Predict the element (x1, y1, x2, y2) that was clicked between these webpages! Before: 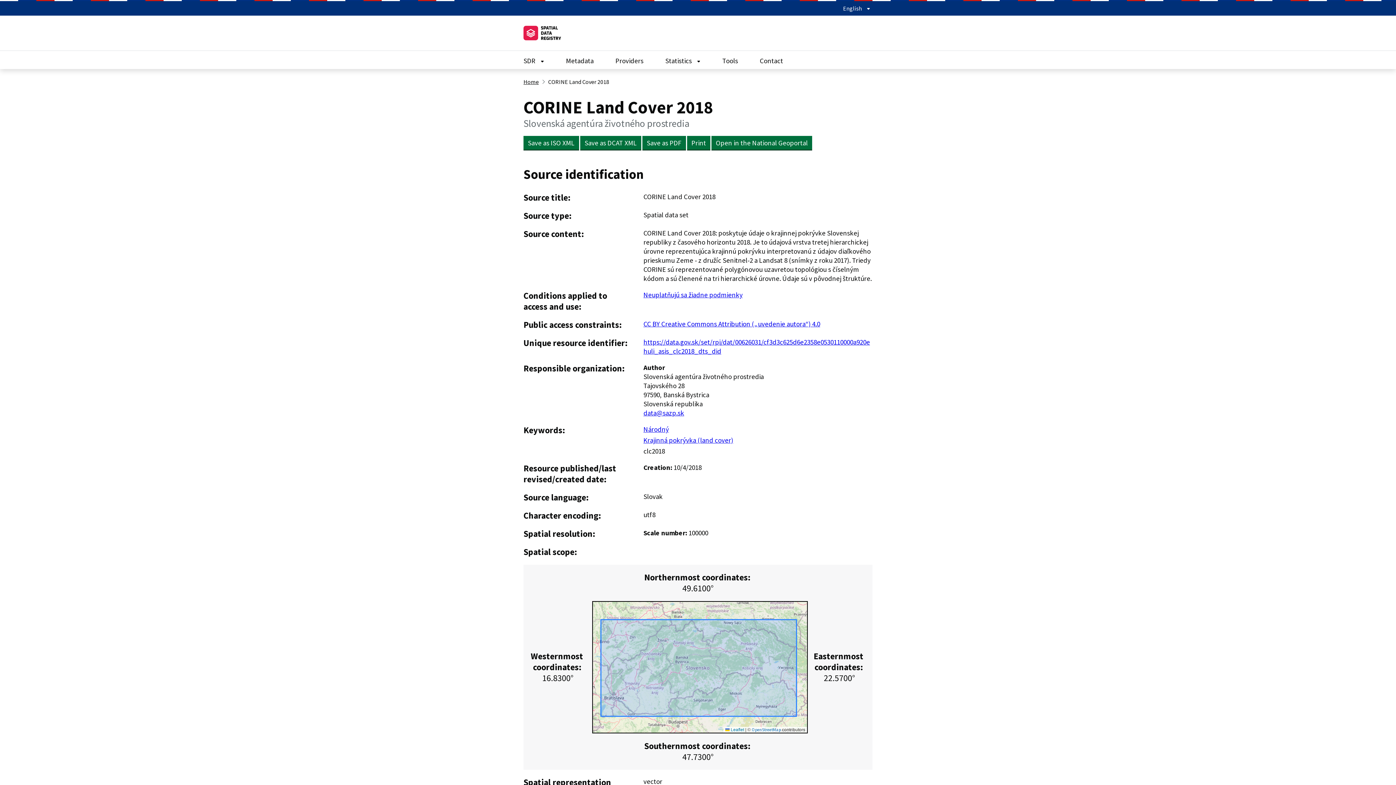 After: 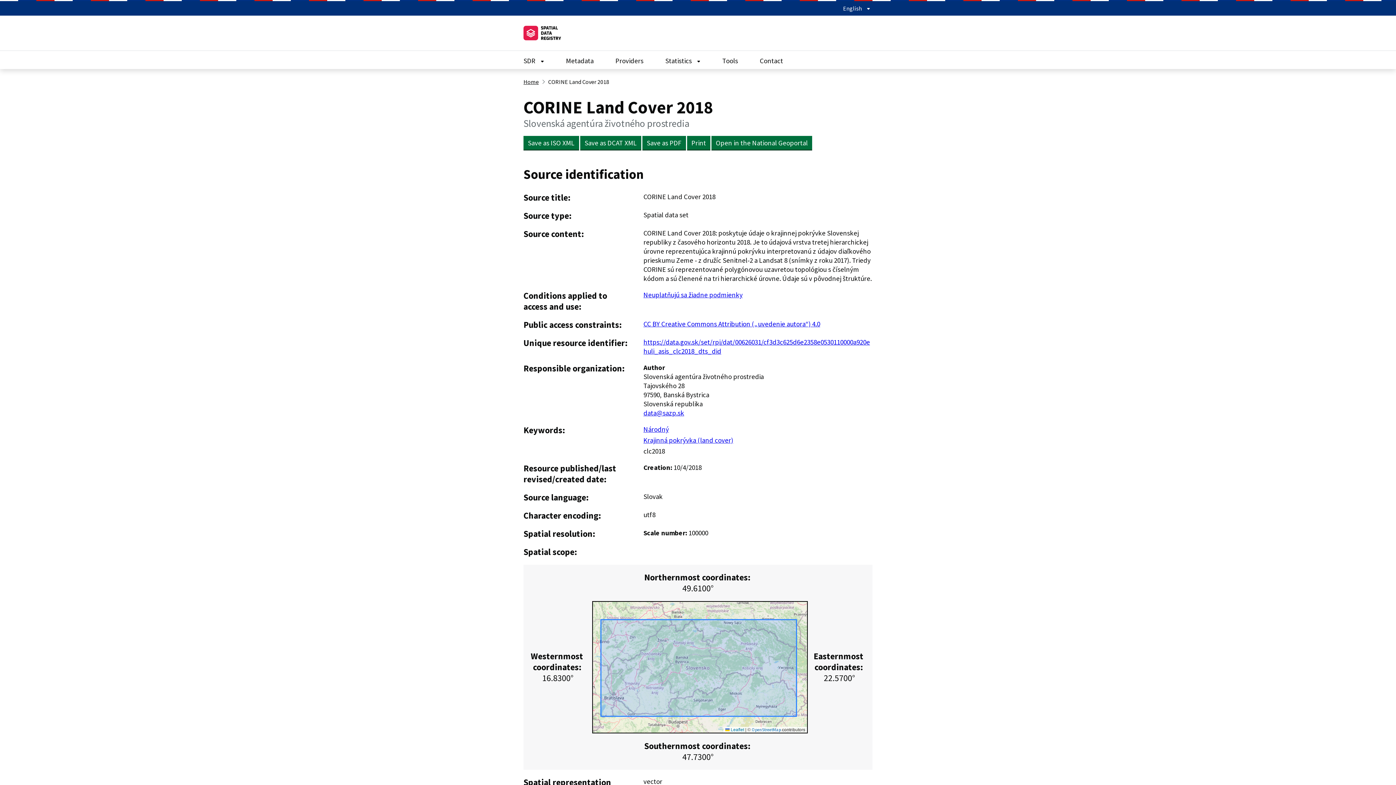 Action: bbox: (643, 408, 684, 417) label: data@sazp.sk